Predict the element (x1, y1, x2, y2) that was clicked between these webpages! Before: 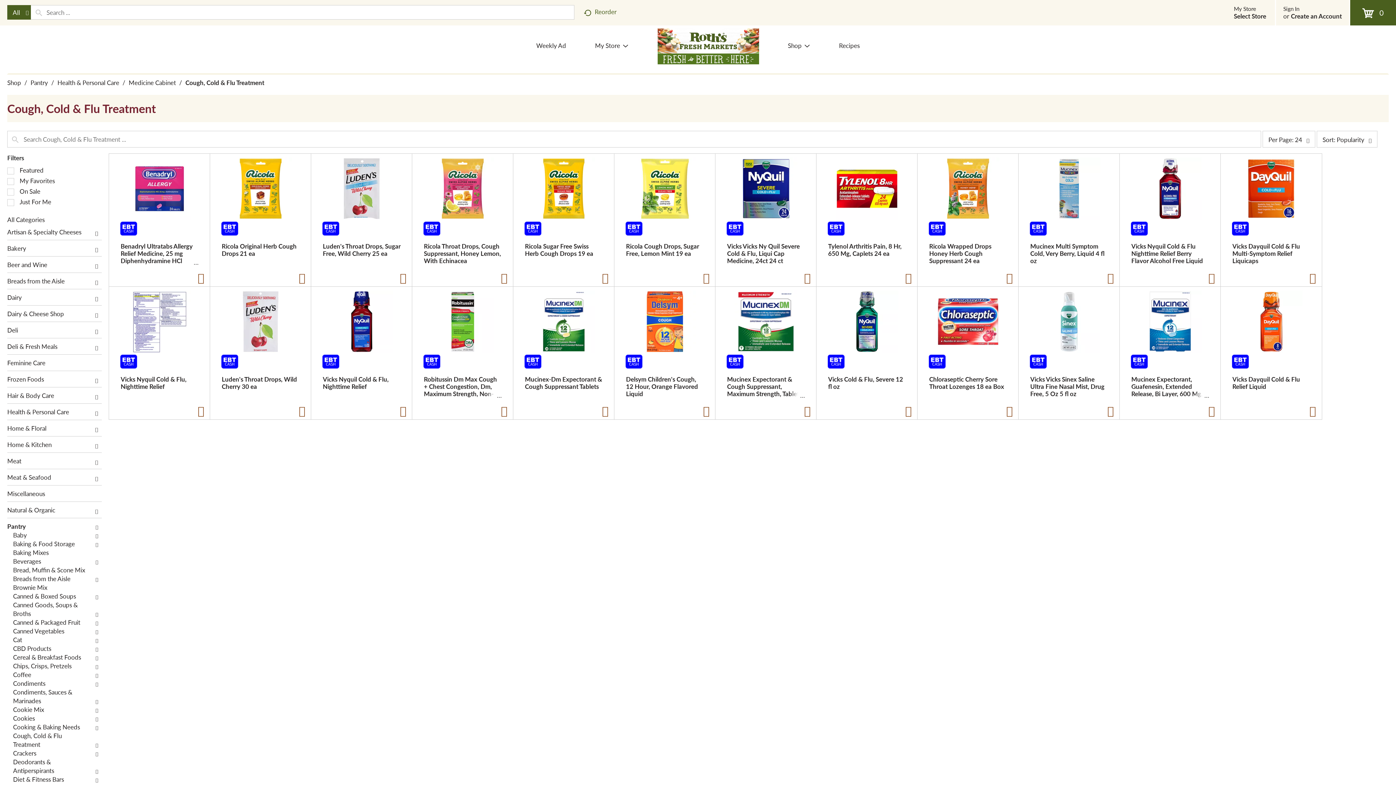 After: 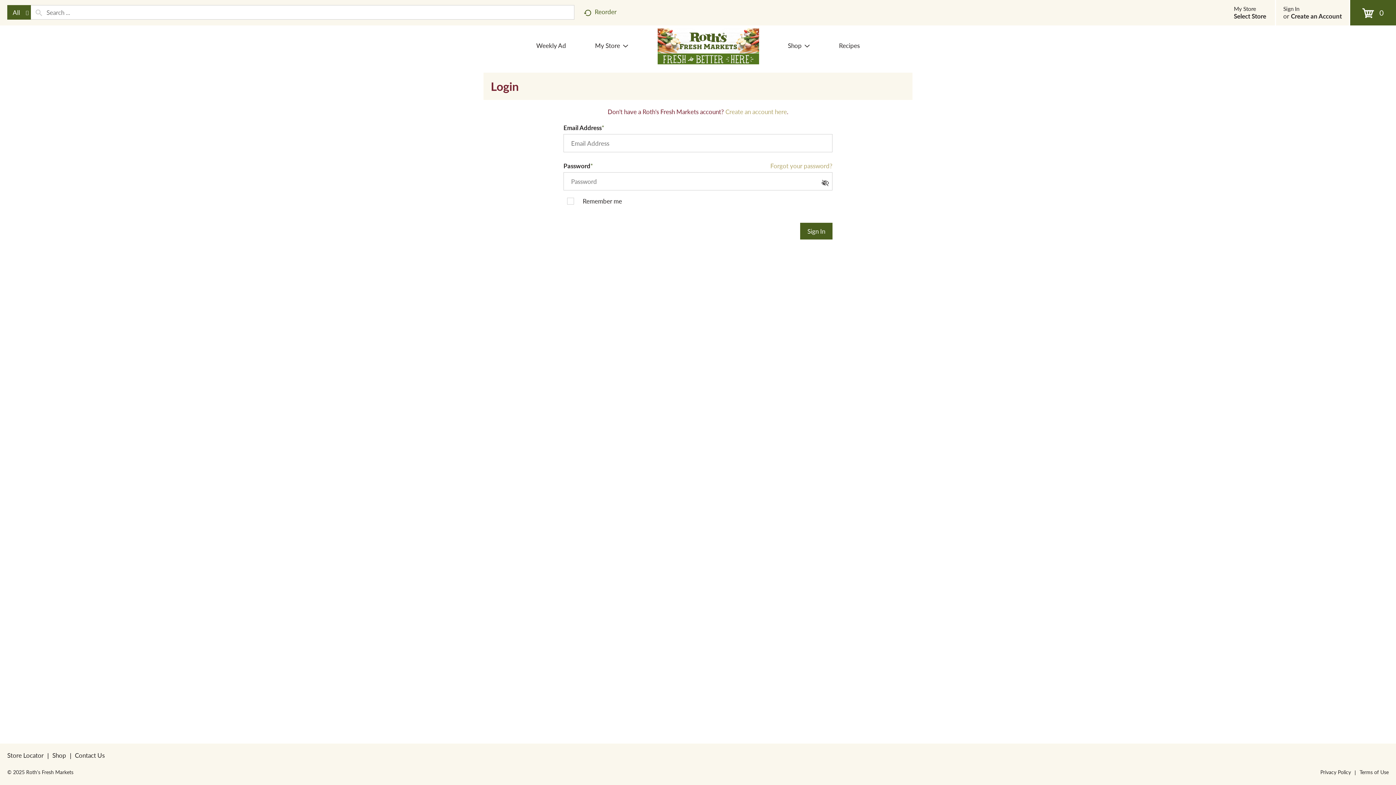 Action: label: Sign In bbox: (1283, 4, 1299, 12)